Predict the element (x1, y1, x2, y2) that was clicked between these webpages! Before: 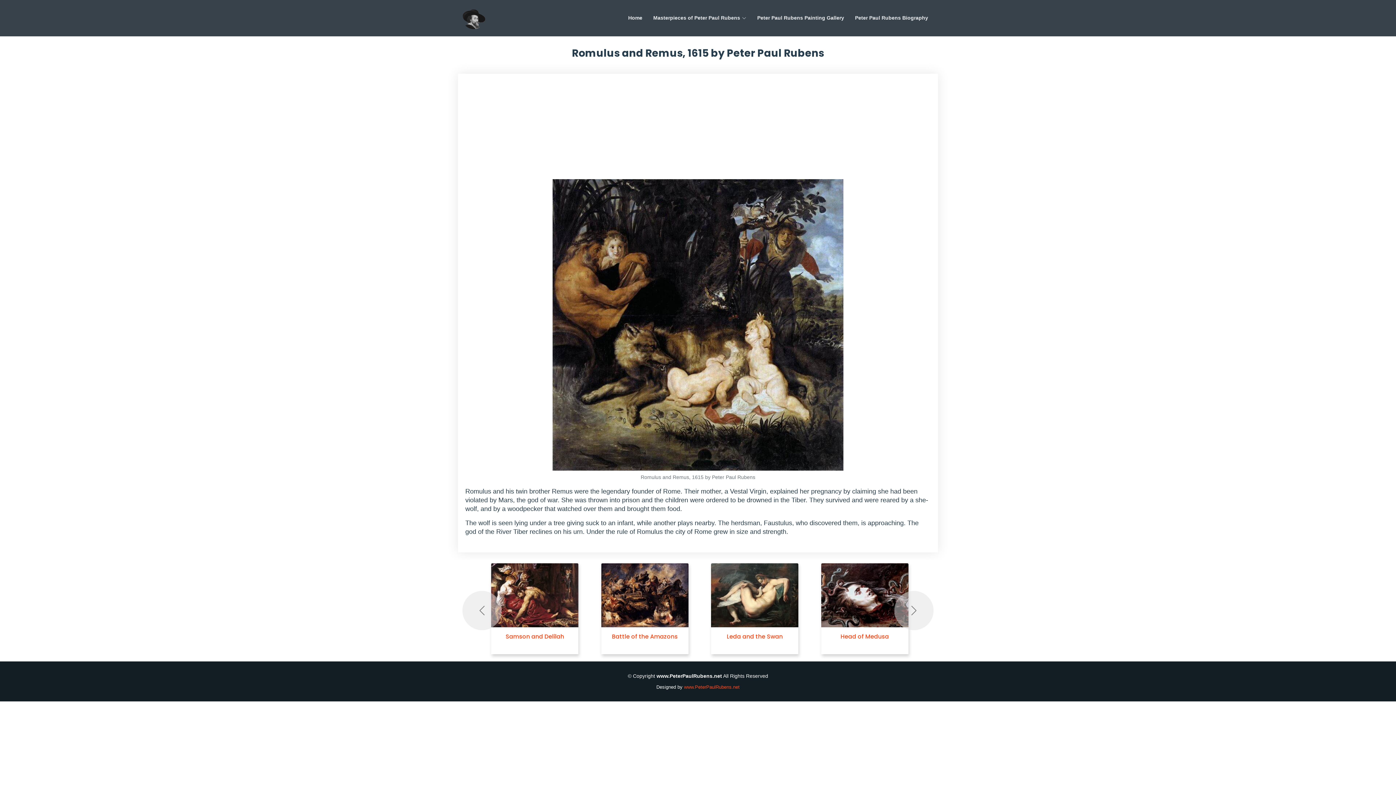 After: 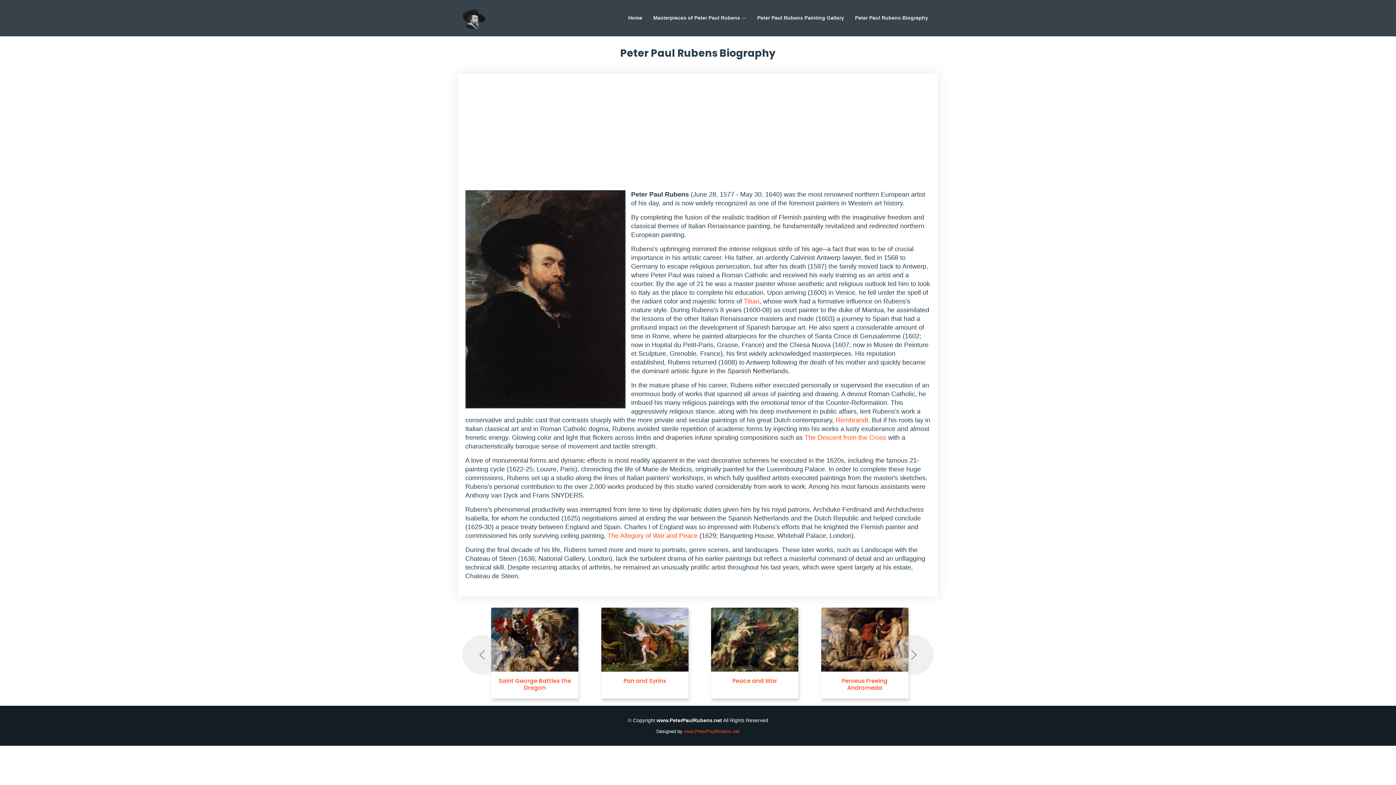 Action: bbox: (854, 14, 929, 21) label: Peter Paul Rubens Biography